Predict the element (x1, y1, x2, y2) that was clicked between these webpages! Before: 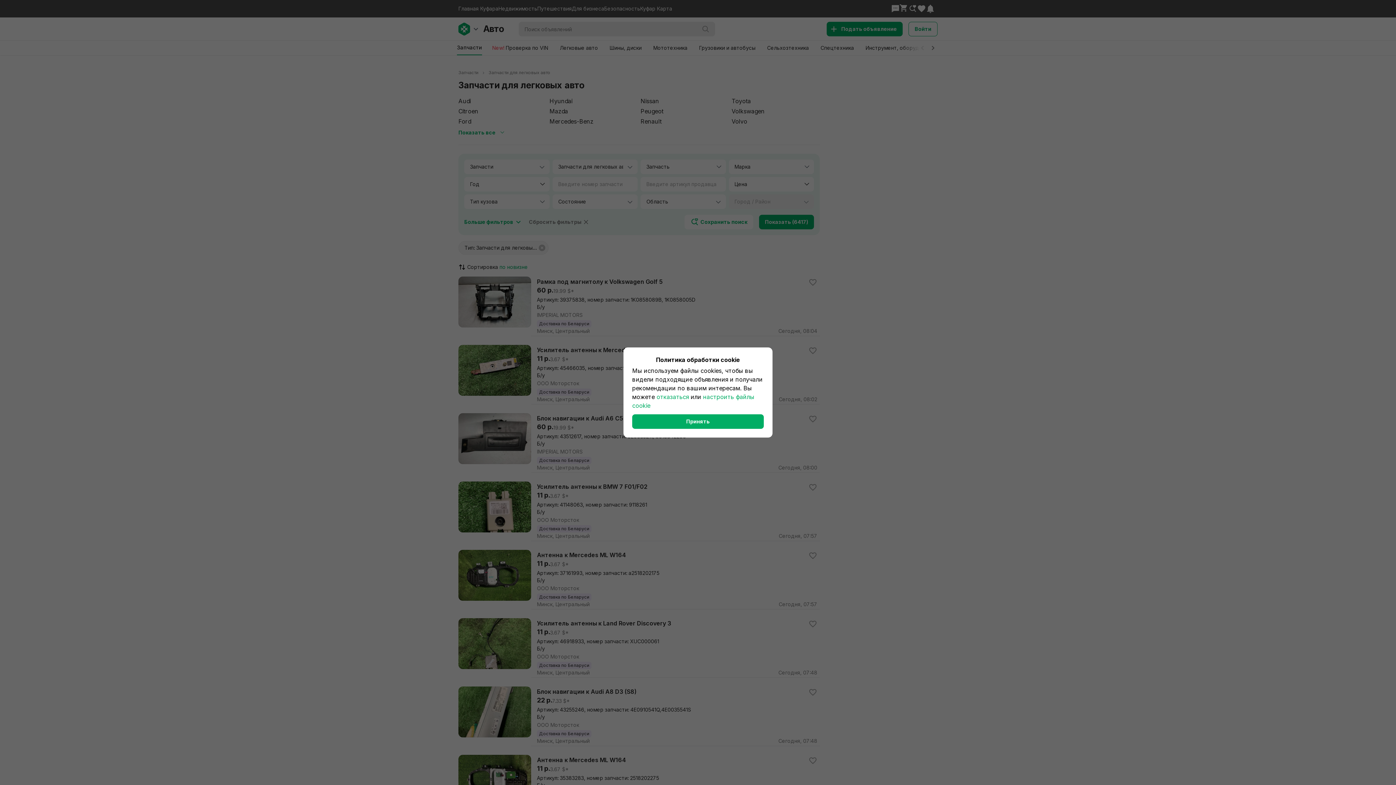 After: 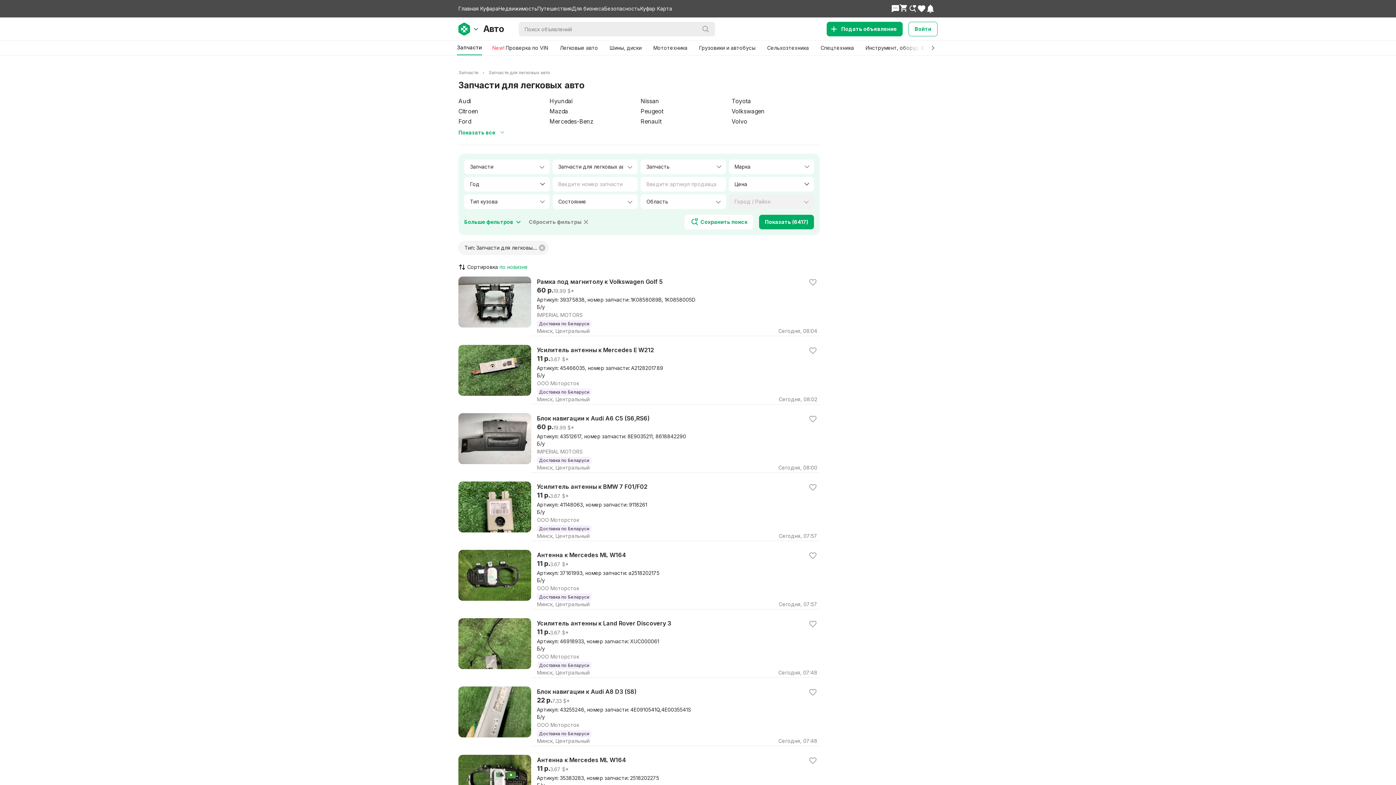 Action: bbox: (656, 393, 689, 400) label: отказаться